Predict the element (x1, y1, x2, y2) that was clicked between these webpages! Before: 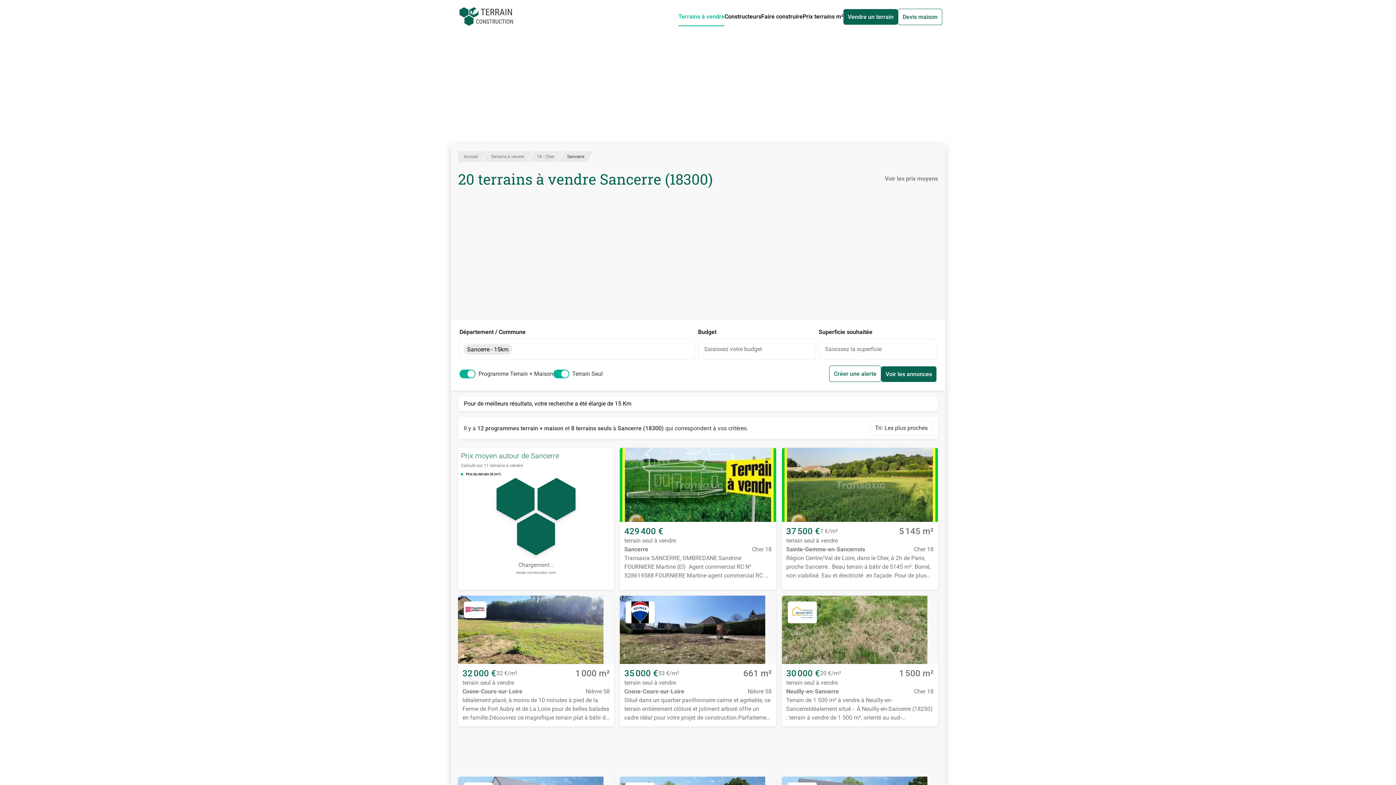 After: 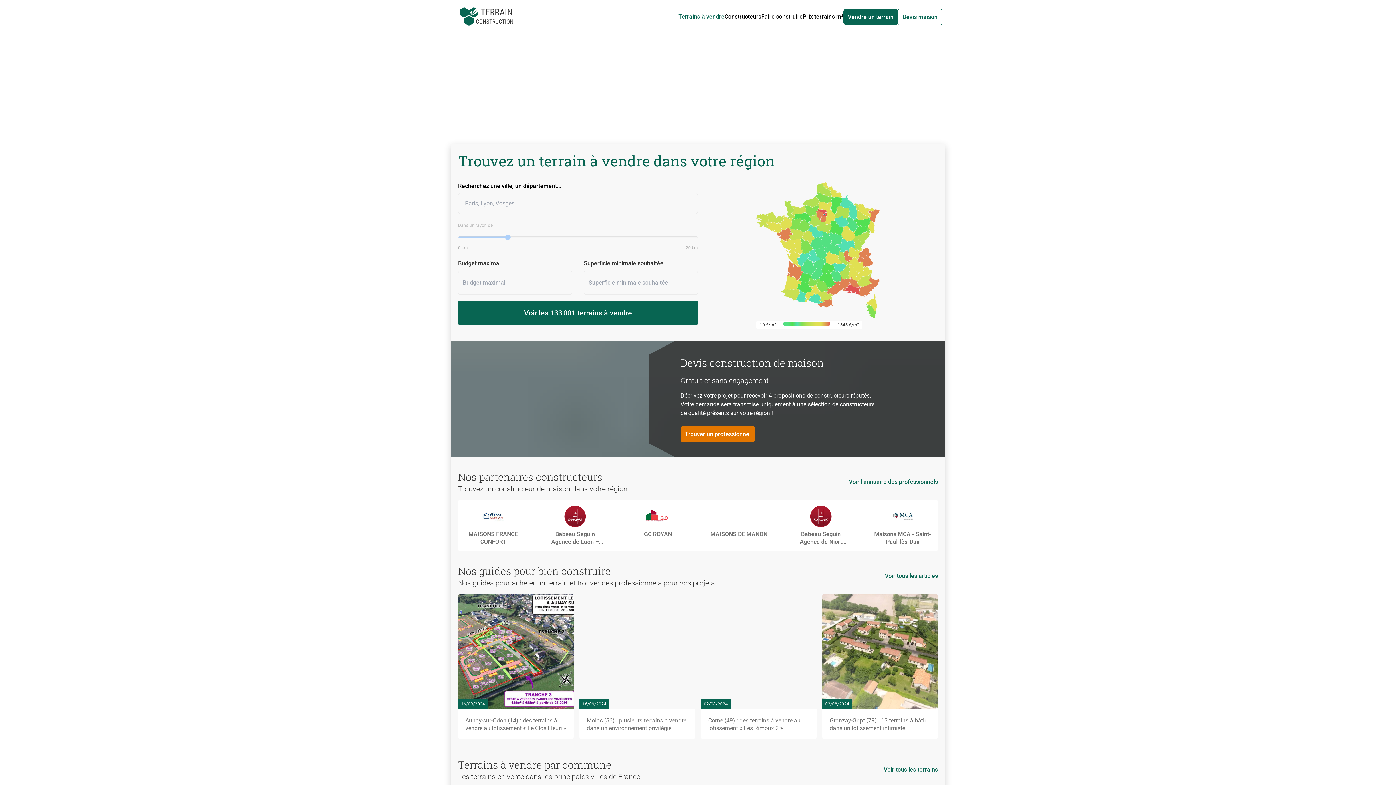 Action: bbox: (464, 154, 478, 159) label: Accueil